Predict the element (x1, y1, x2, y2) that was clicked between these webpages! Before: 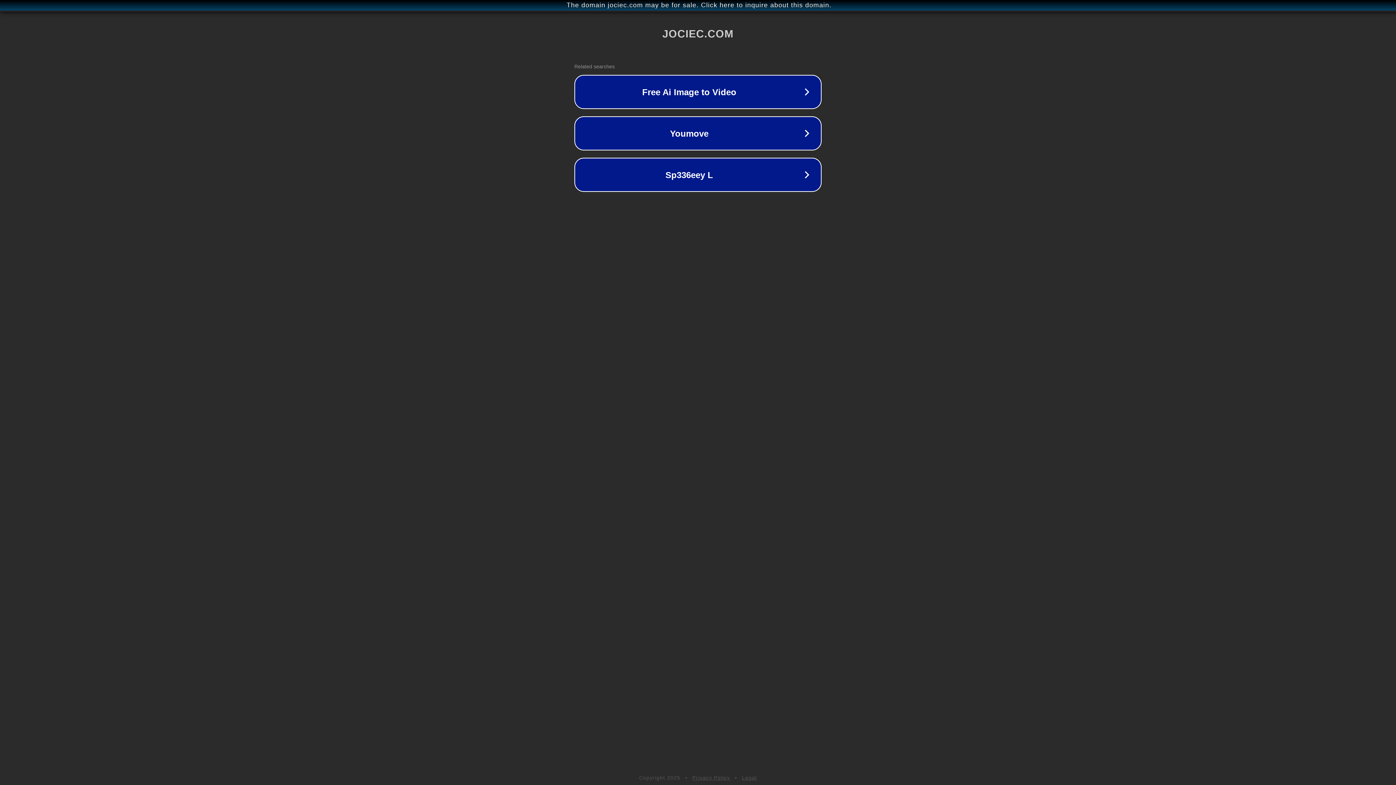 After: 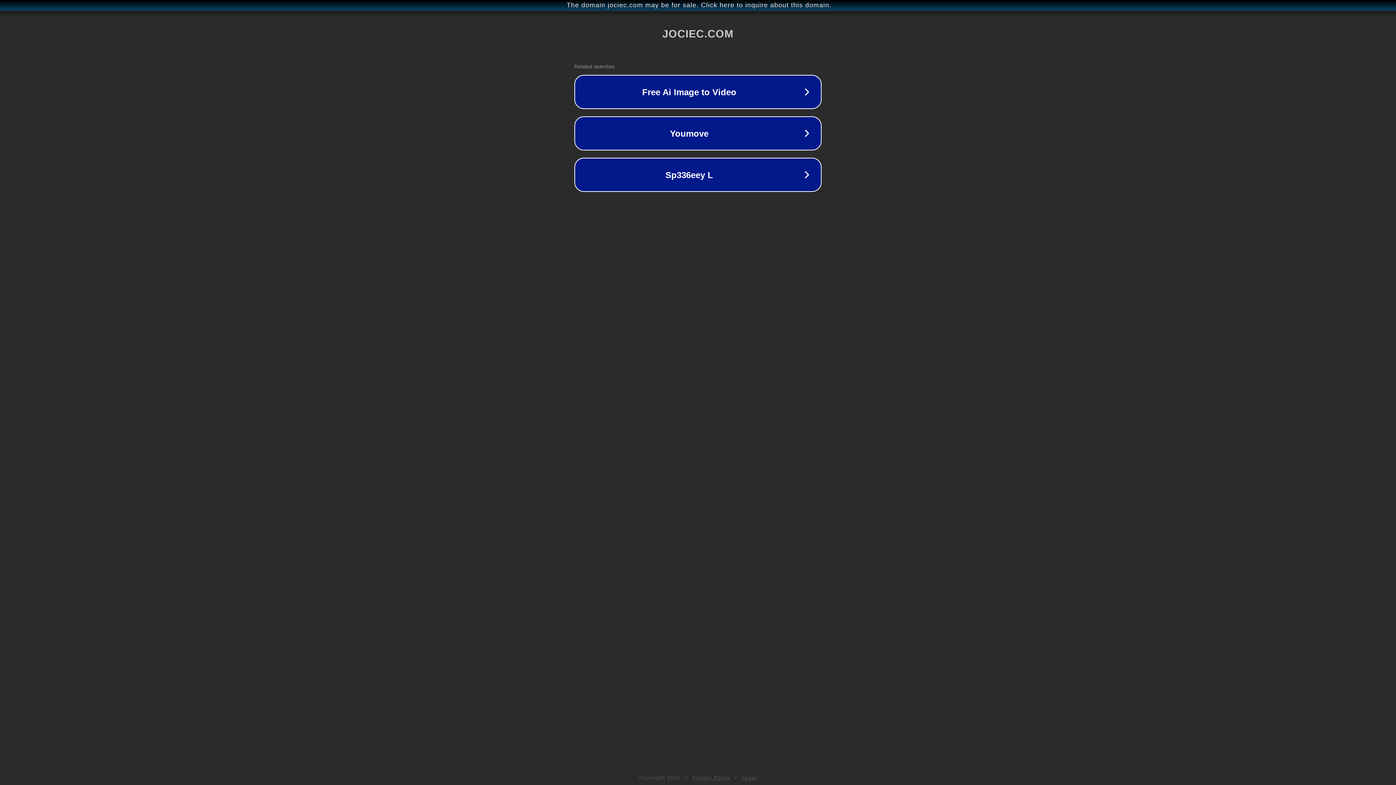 Action: bbox: (692, 775, 730, 781) label: Privacy Policy